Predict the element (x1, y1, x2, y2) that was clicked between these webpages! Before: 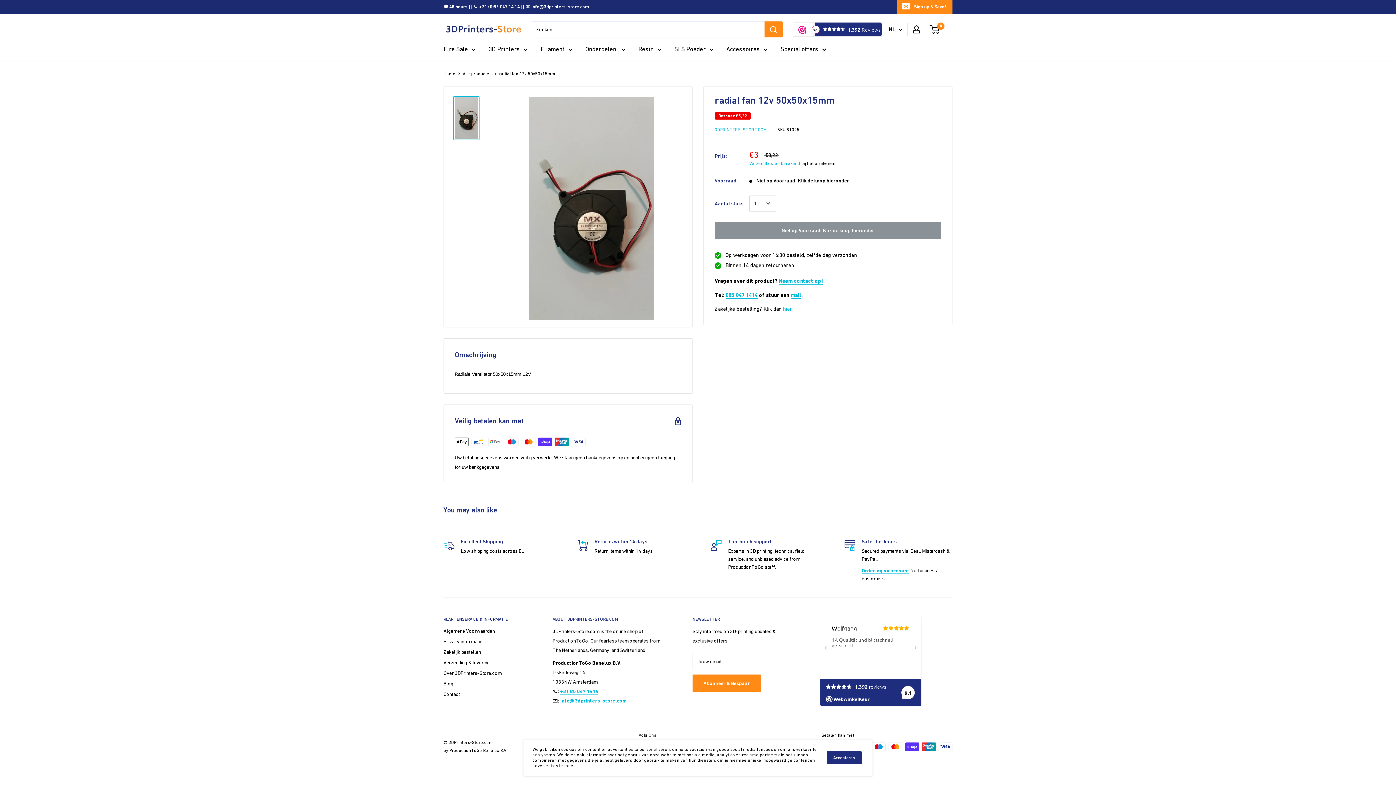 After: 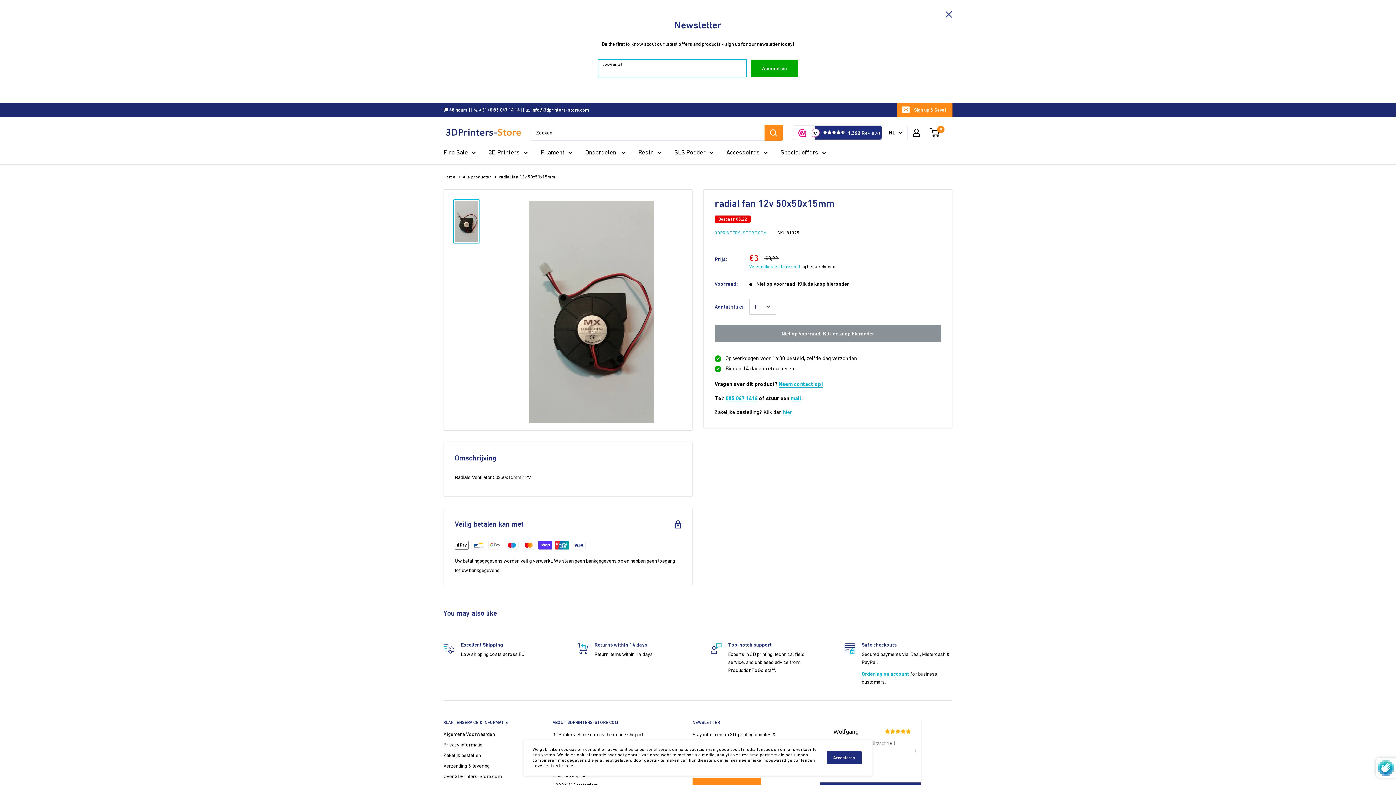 Action: label: Sign up & Save! bbox: (897, 0, 952, 13)